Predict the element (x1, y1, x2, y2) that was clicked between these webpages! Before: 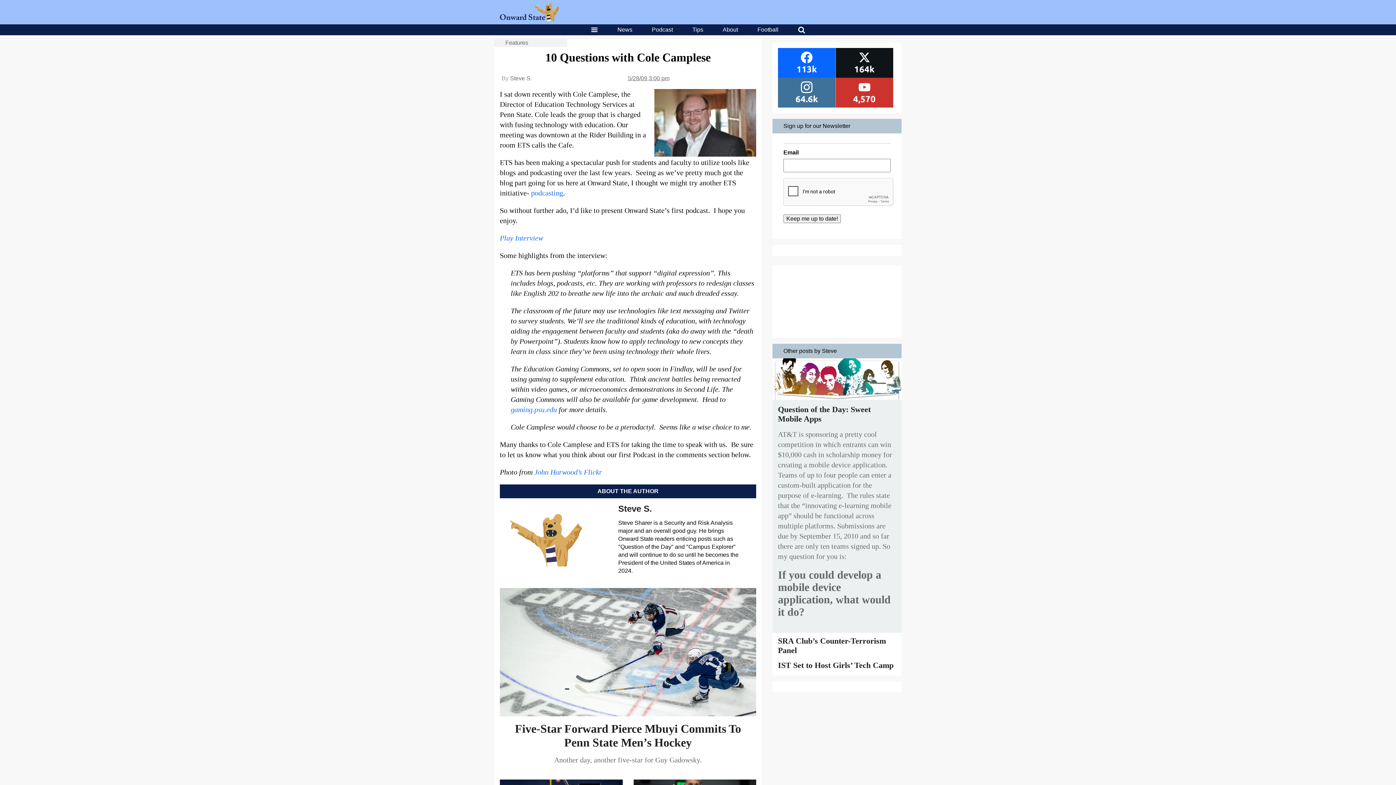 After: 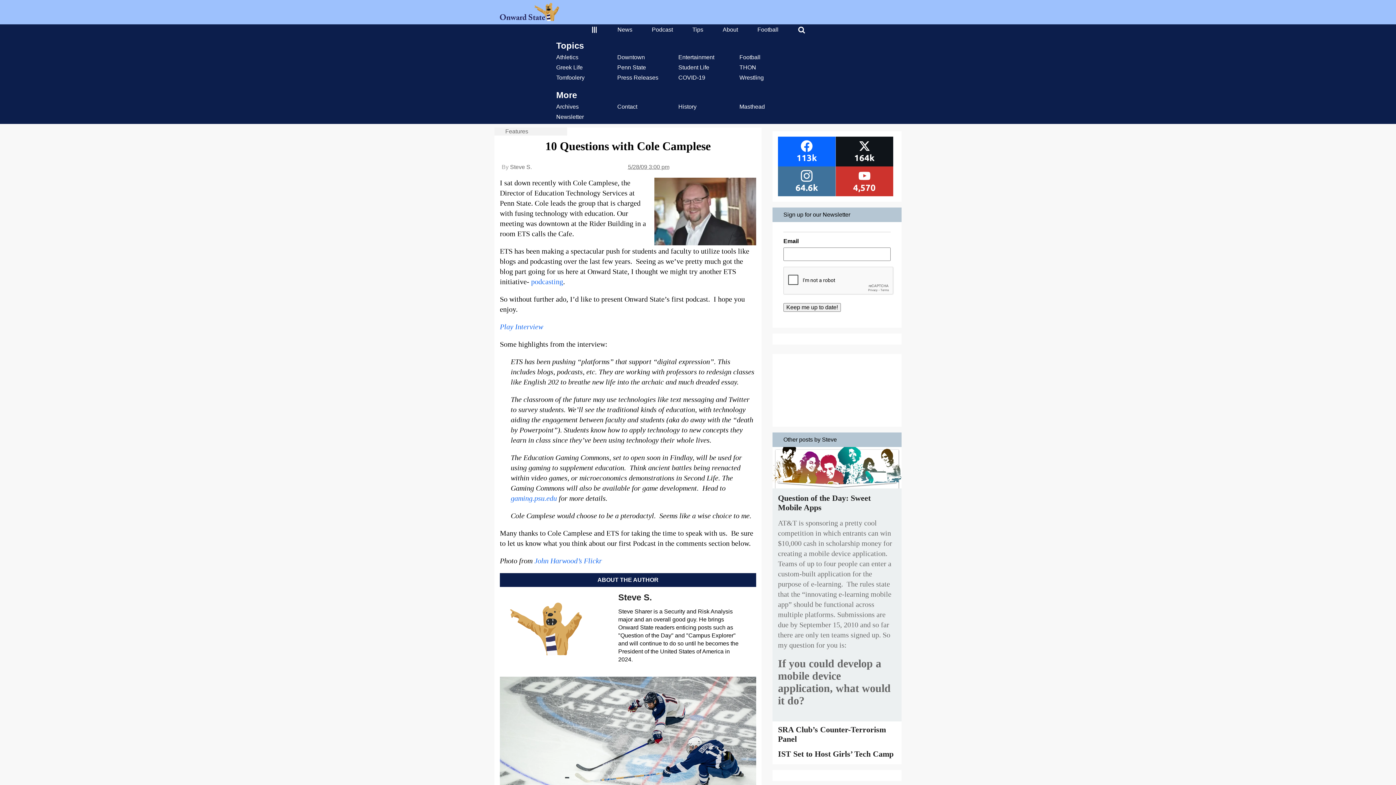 Action: bbox: (590, 26, 598, 33)